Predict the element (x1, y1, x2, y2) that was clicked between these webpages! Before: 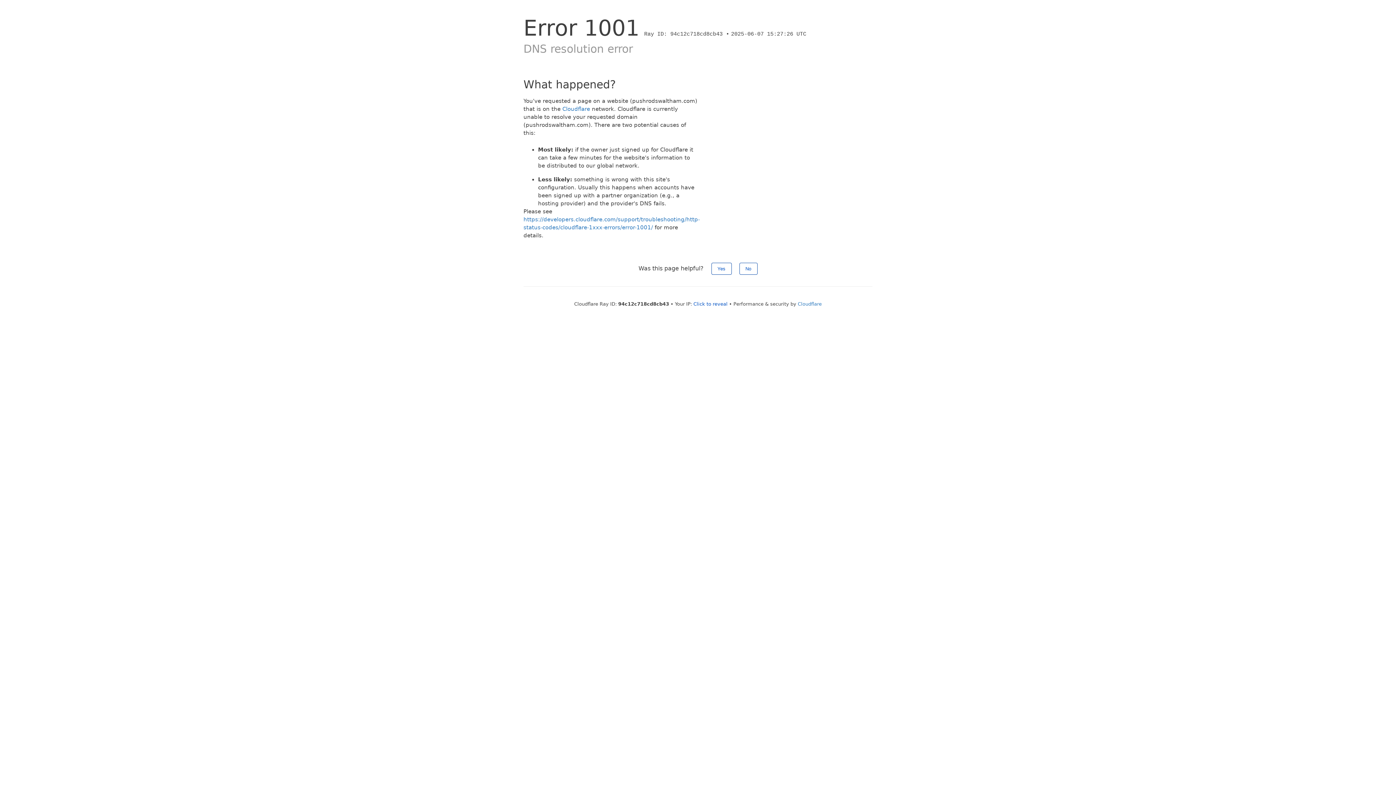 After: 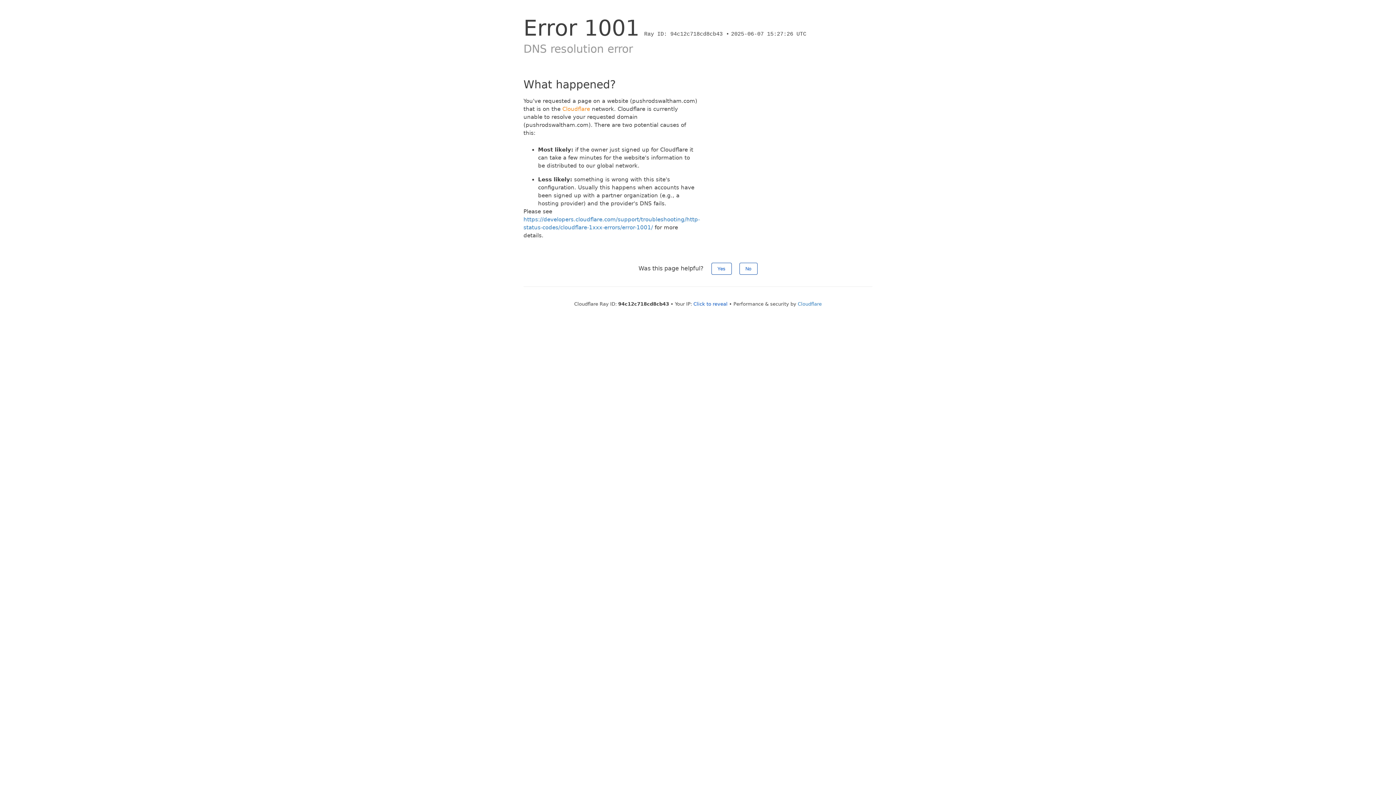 Action: label: Cloudflare bbox: (562, 105, 590, 112)